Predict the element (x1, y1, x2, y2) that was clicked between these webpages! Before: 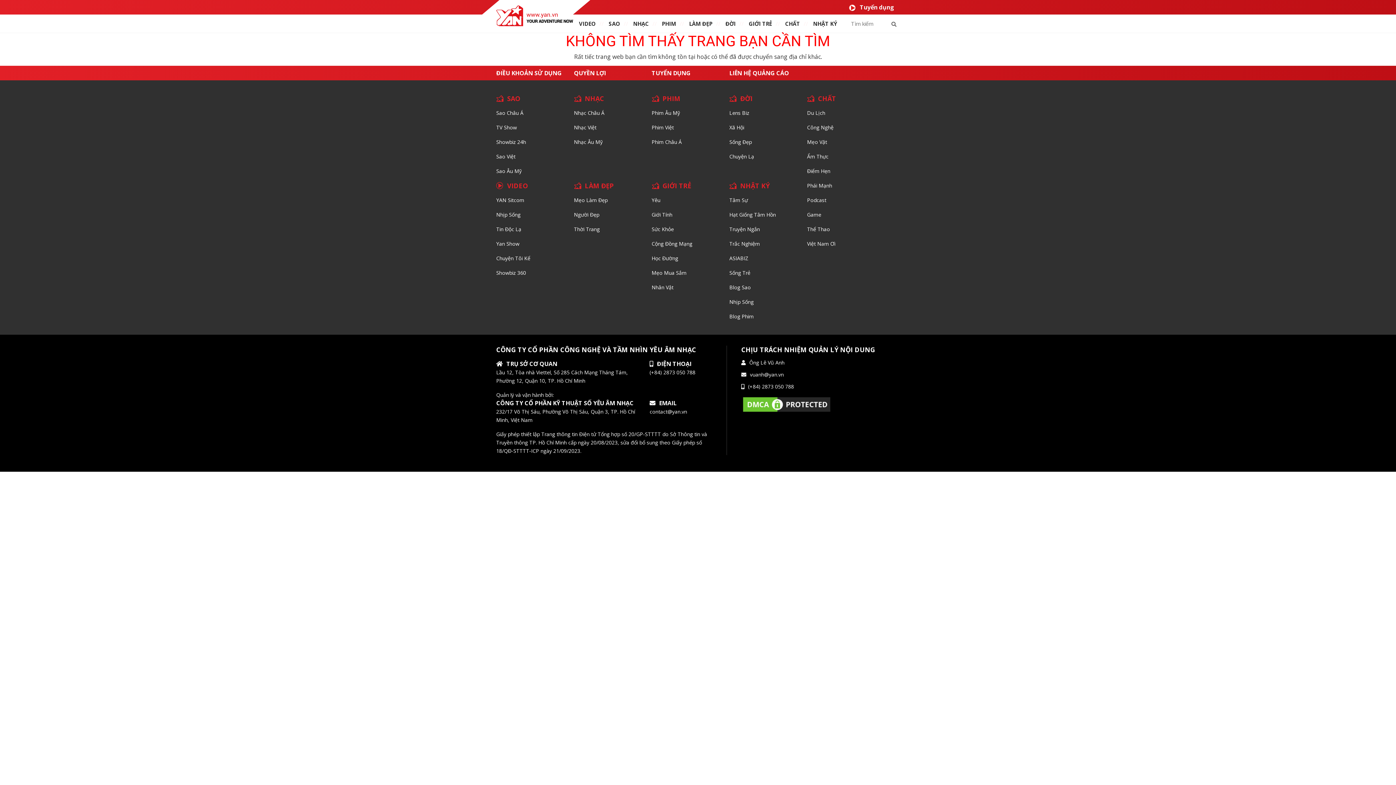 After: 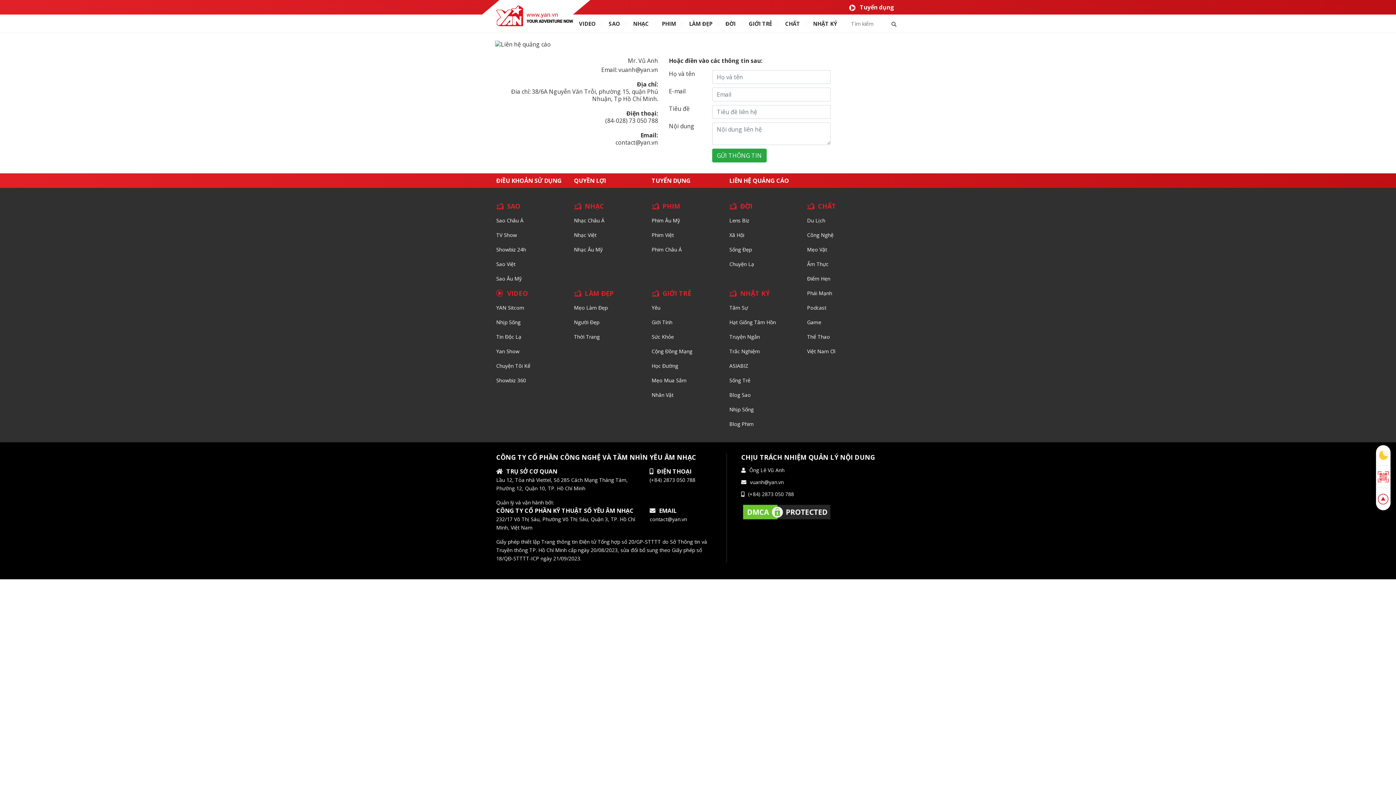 Action: label: LIÊN HỆ QUẢNG CÁO bbox: (729, 65, 796, 80)